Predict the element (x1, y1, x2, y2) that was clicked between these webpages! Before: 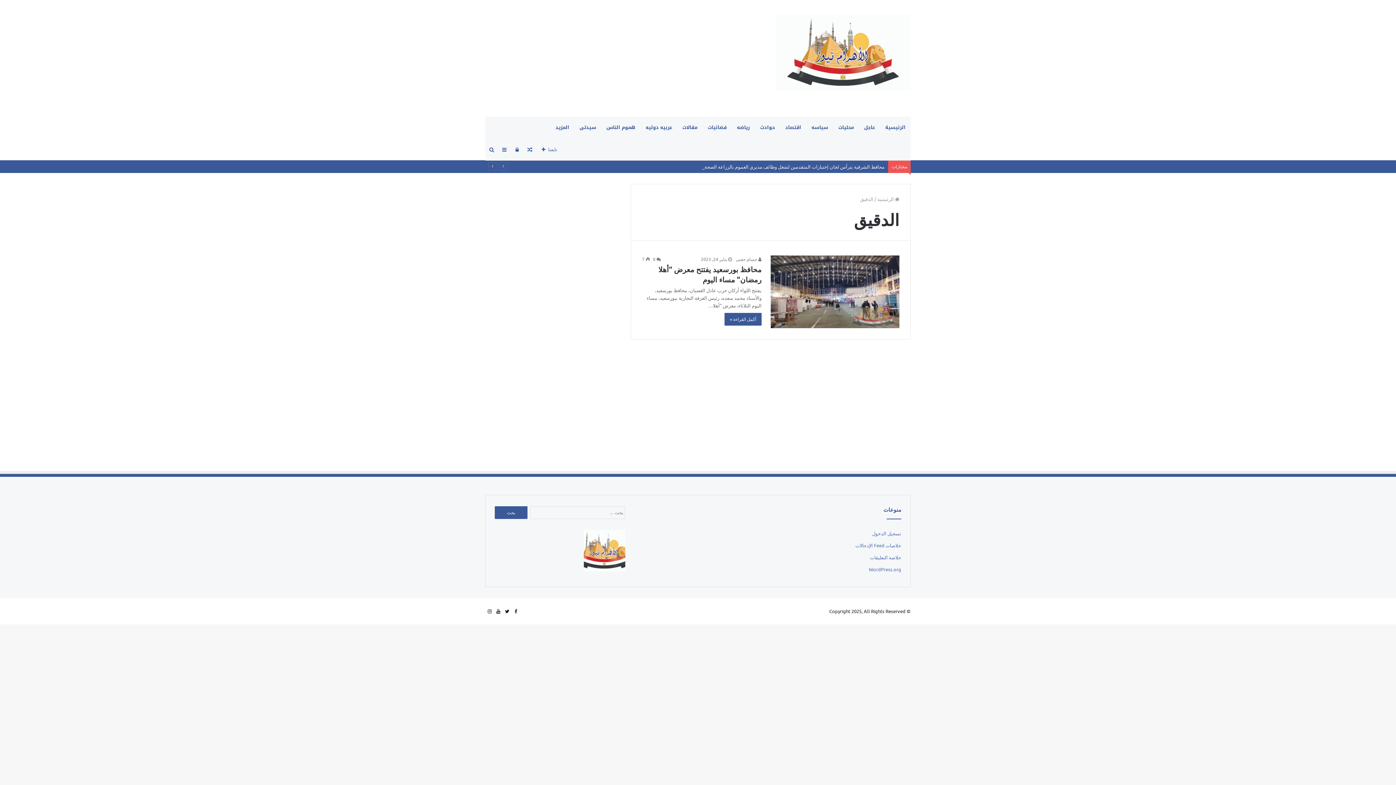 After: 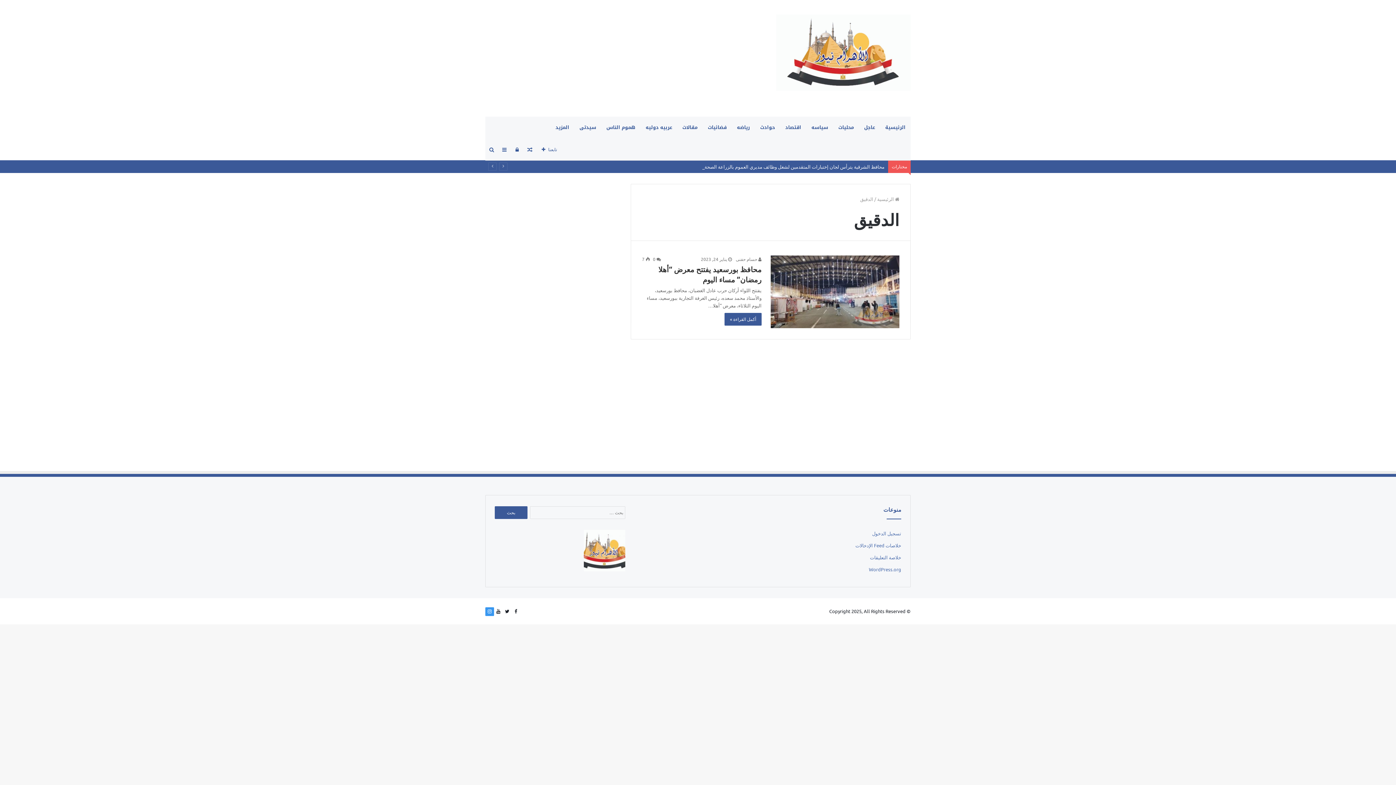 Action: bbox: (485, 607, 494, 616)